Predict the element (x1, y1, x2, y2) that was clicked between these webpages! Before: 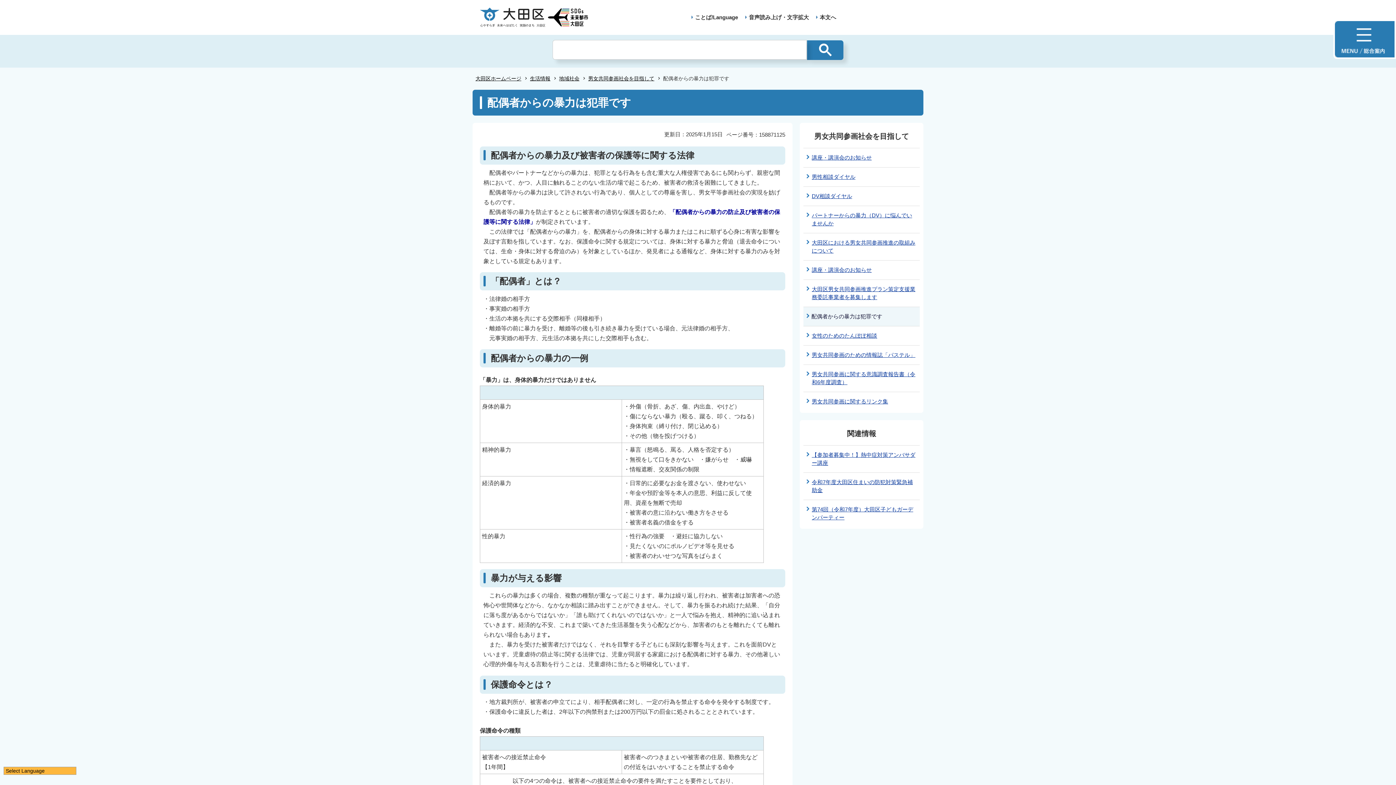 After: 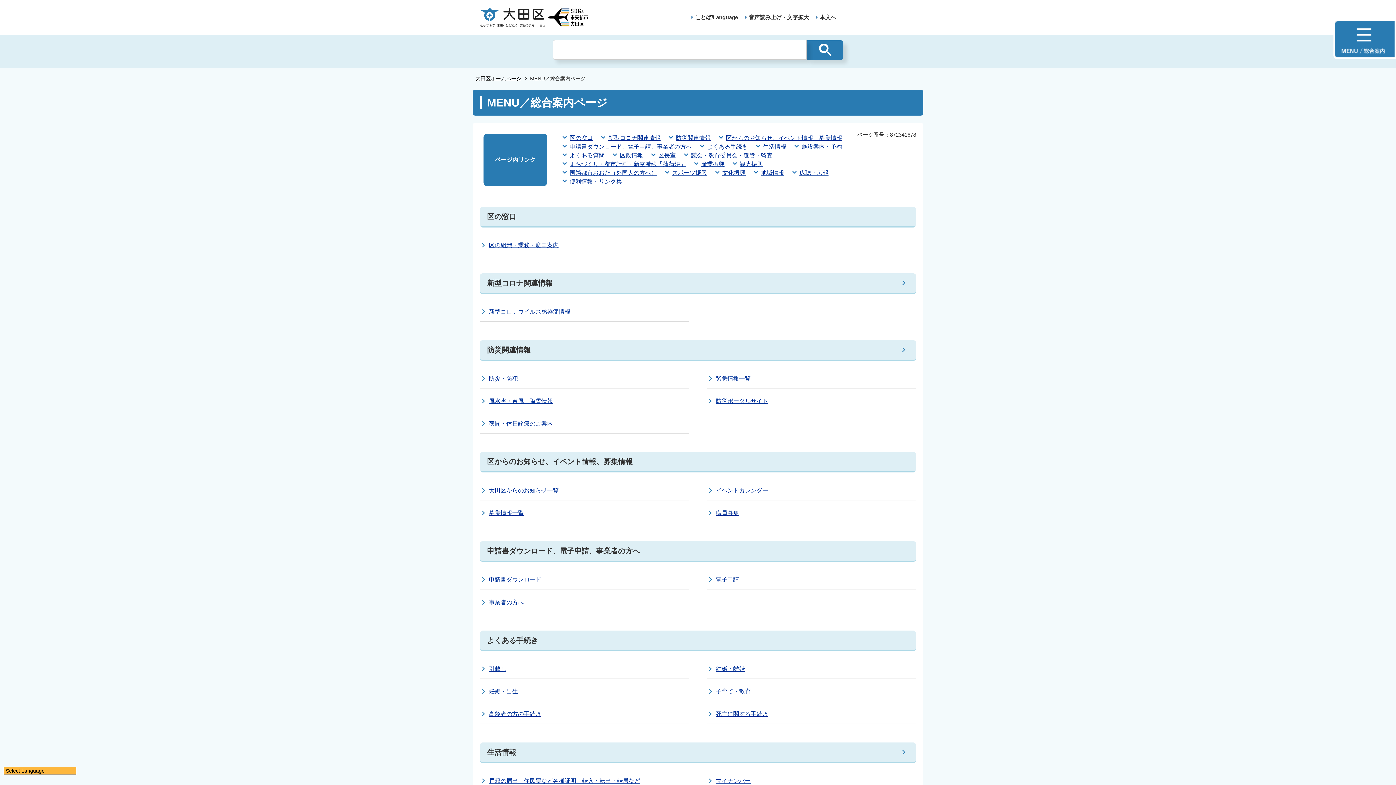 Action: bbox: (1335, 49, 1394, 56)